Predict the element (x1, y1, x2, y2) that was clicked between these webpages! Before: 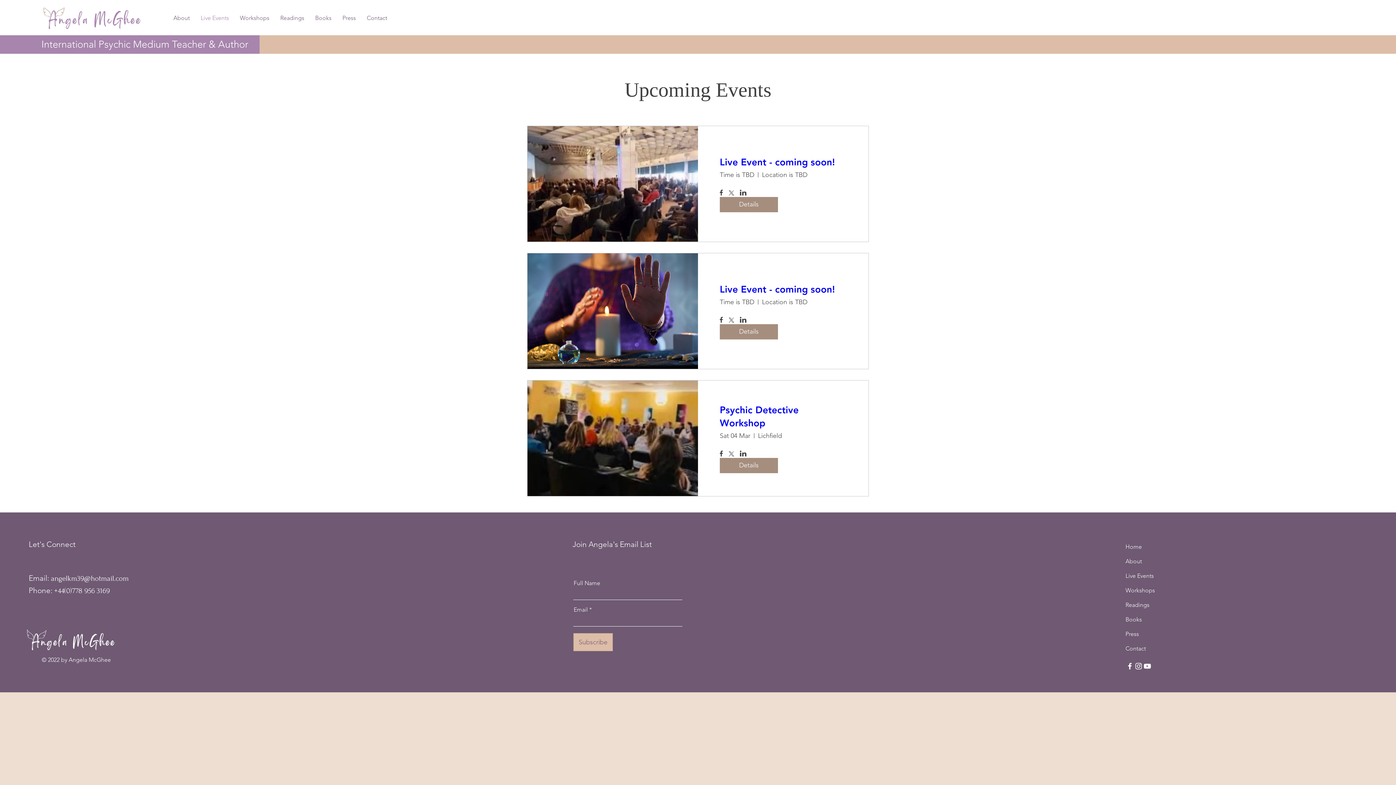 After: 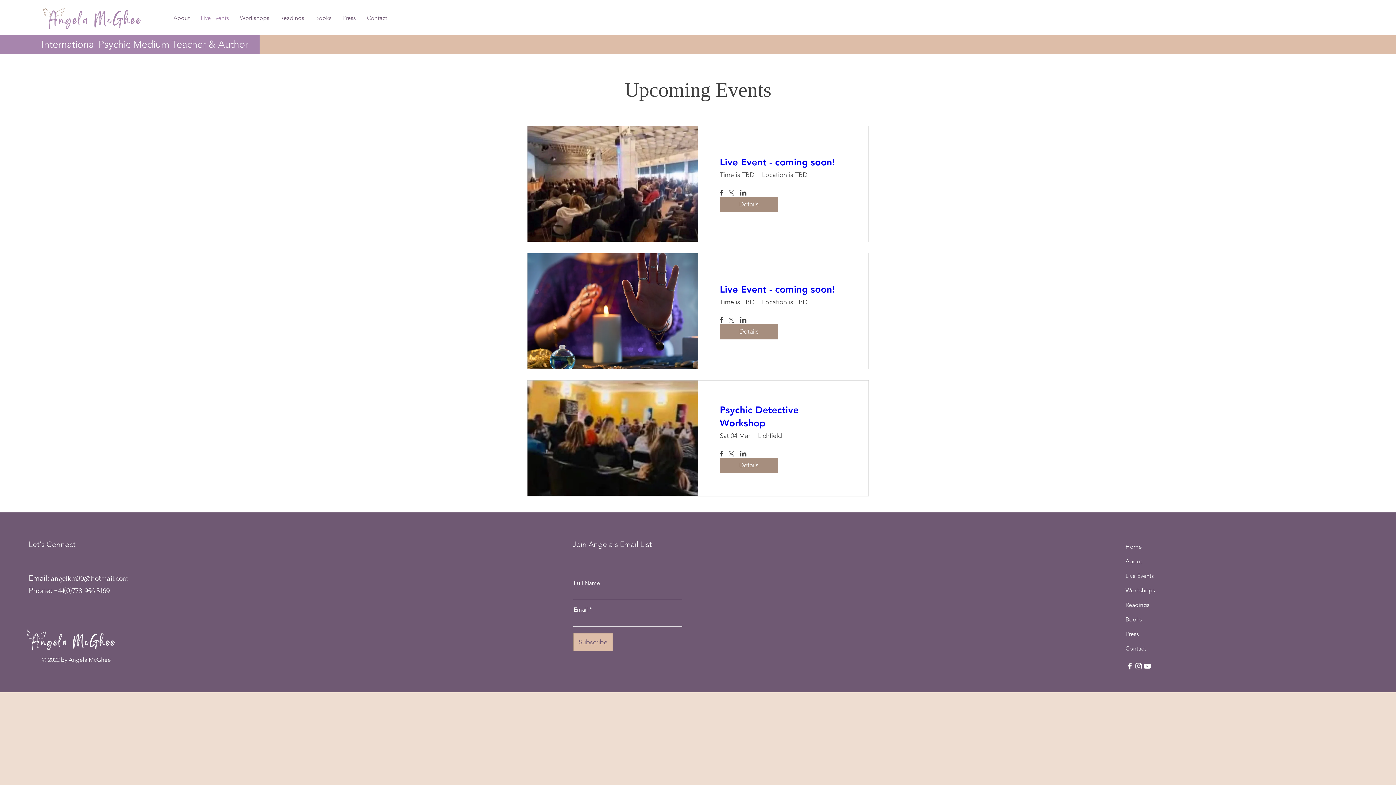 Action: bbox: (720, 316, 723, 324) label: Share event on Facebook